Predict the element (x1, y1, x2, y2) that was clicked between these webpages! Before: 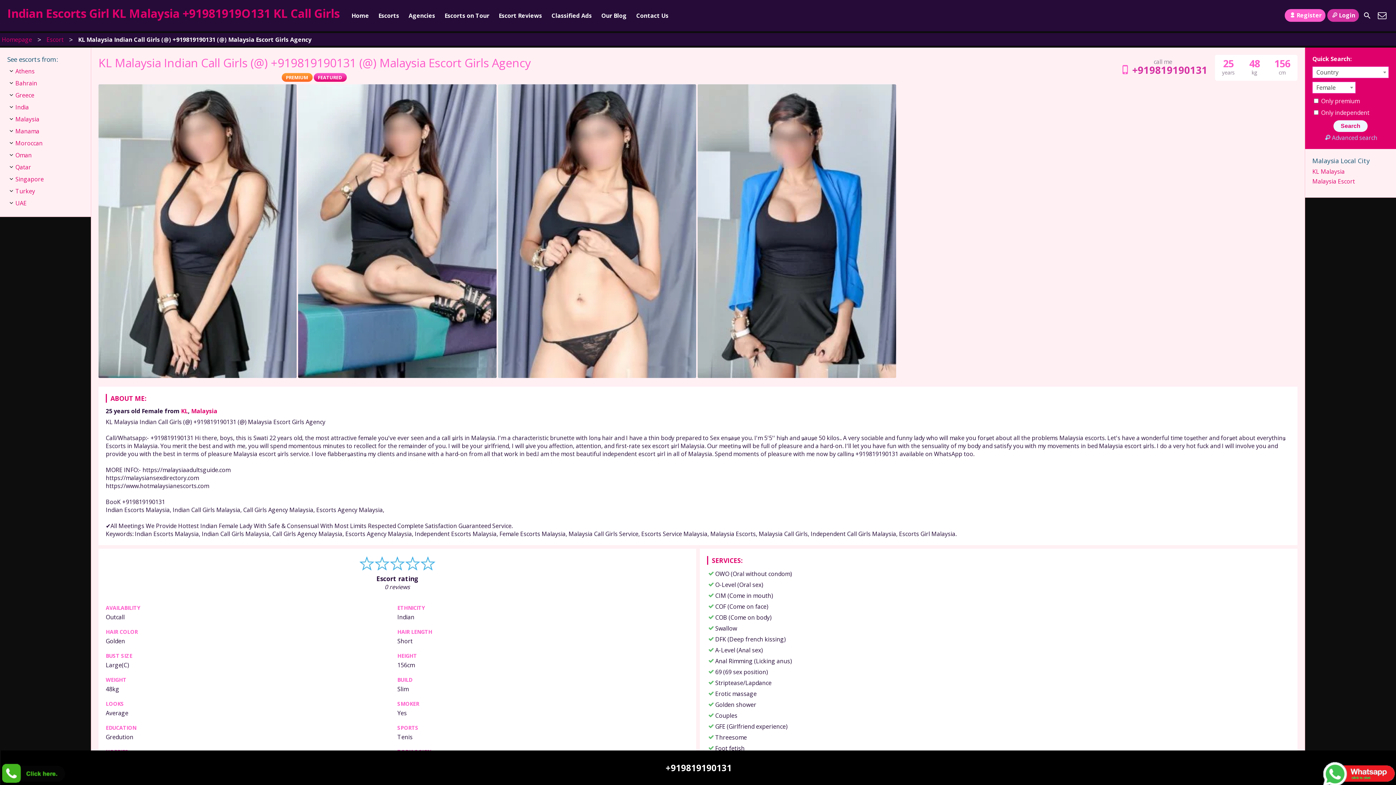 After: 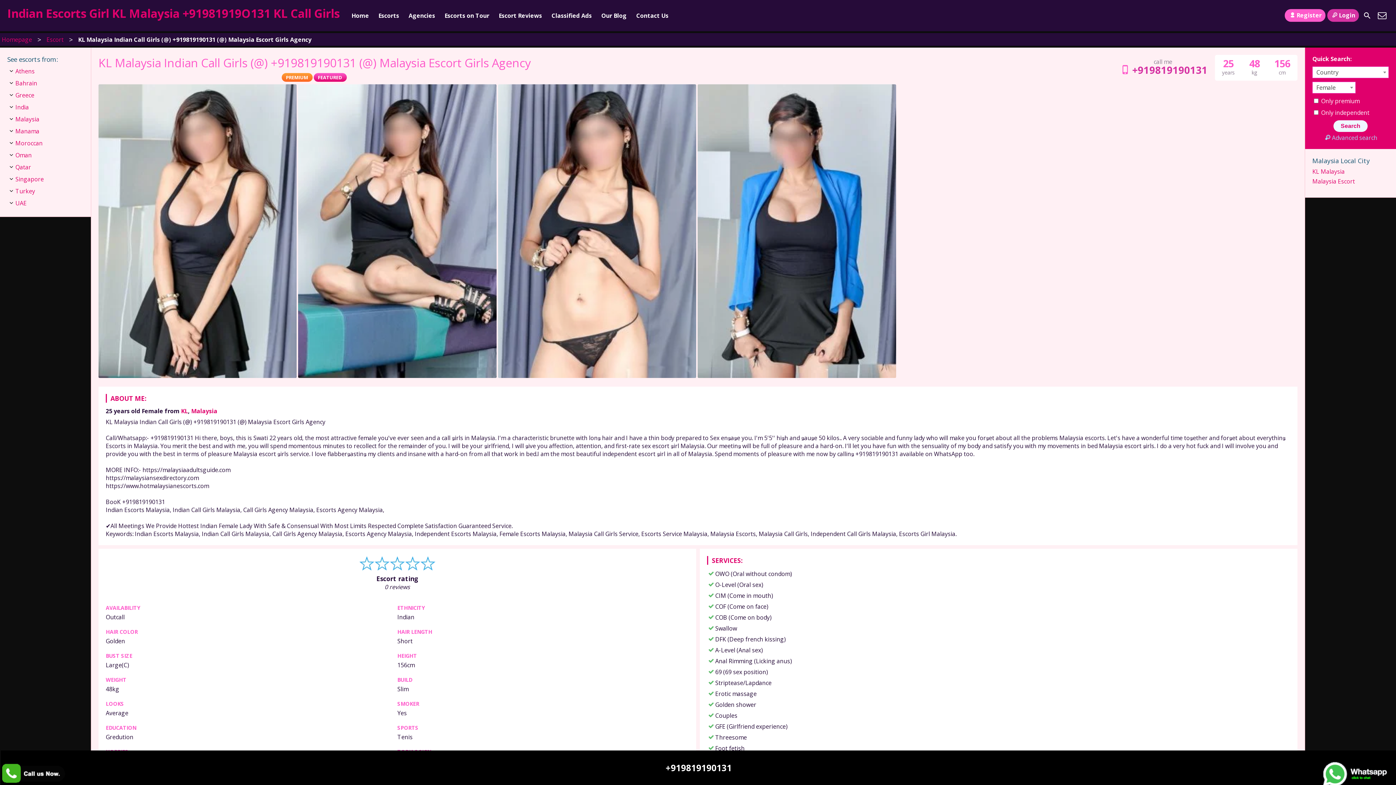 Action: bbox: (0, 781, 72, 789)